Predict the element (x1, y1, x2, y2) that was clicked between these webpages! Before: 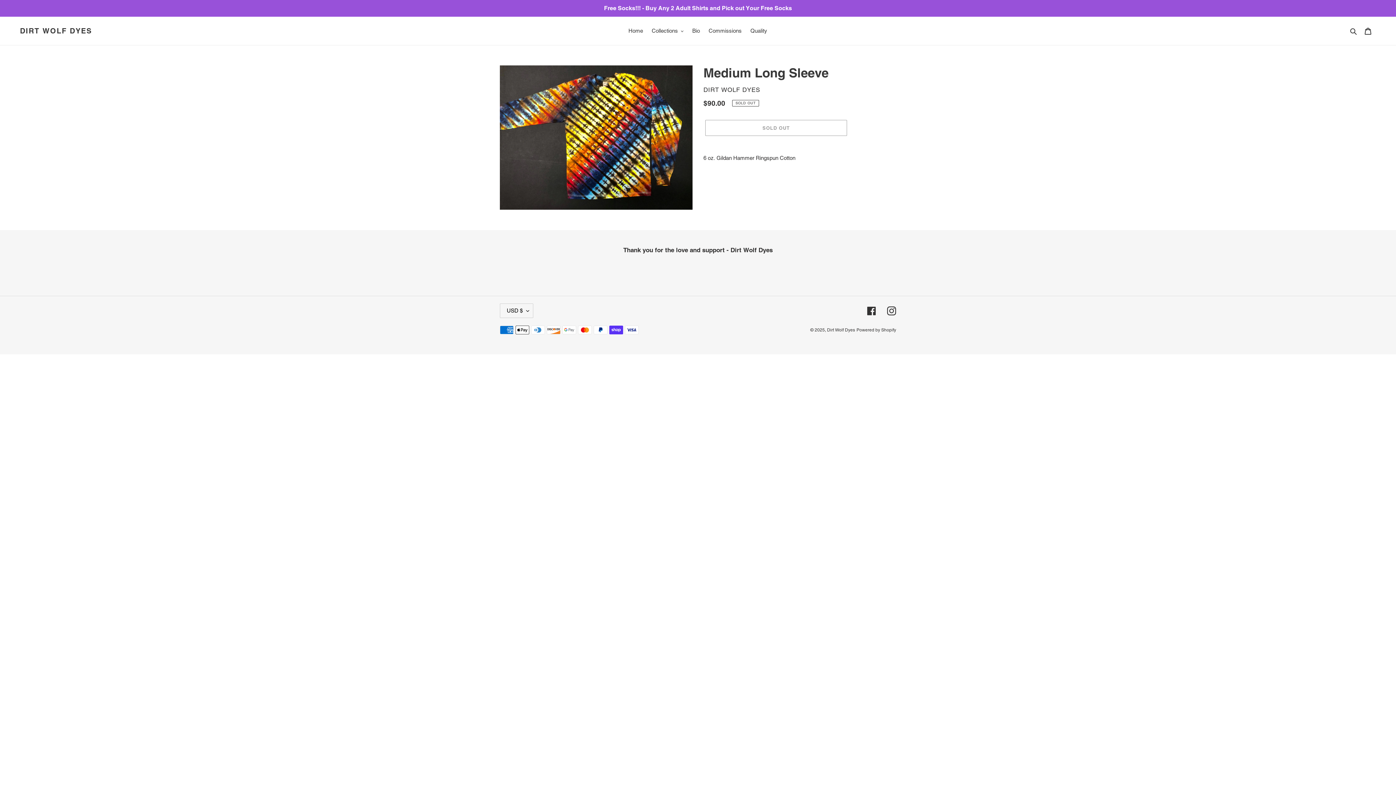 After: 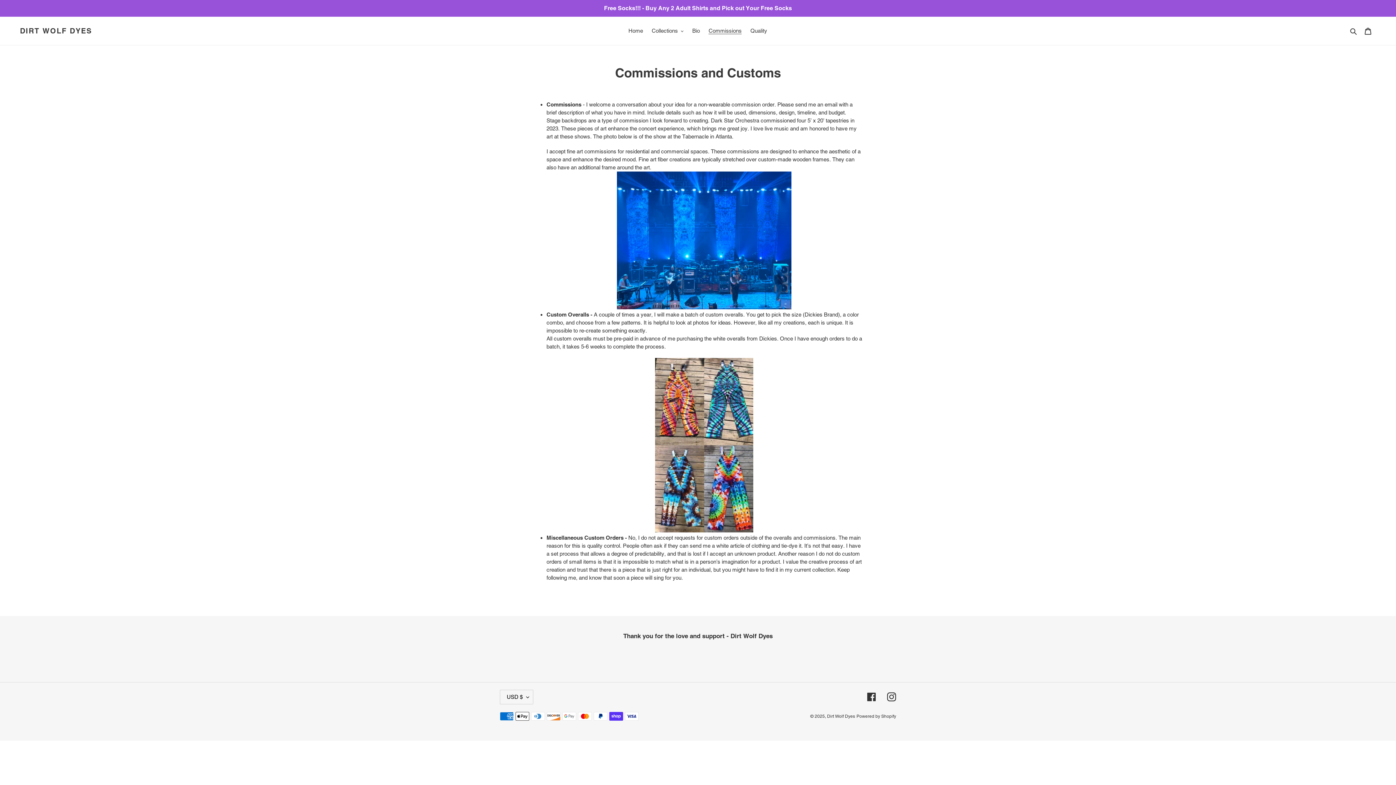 Action: label: Commissions bbox: (705, 25, 745, 36)